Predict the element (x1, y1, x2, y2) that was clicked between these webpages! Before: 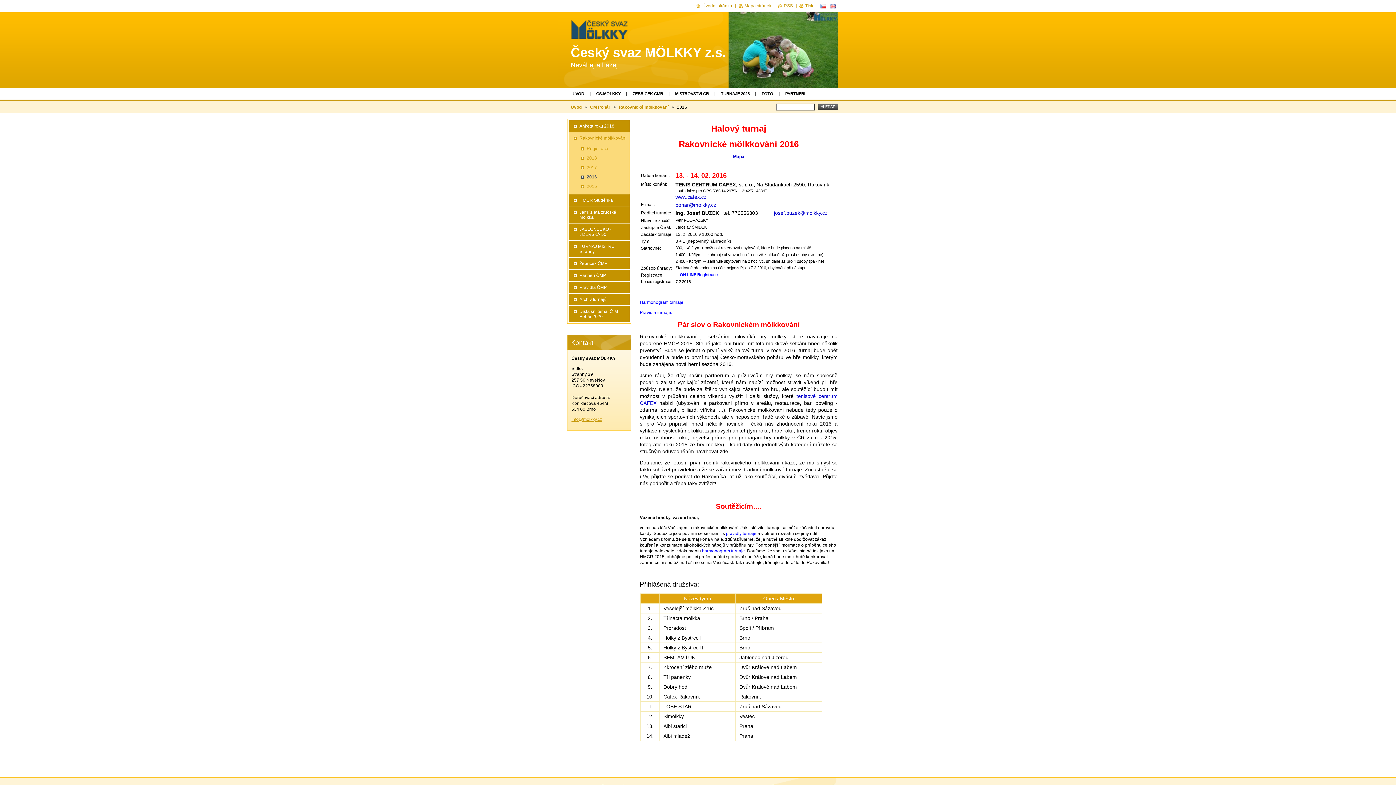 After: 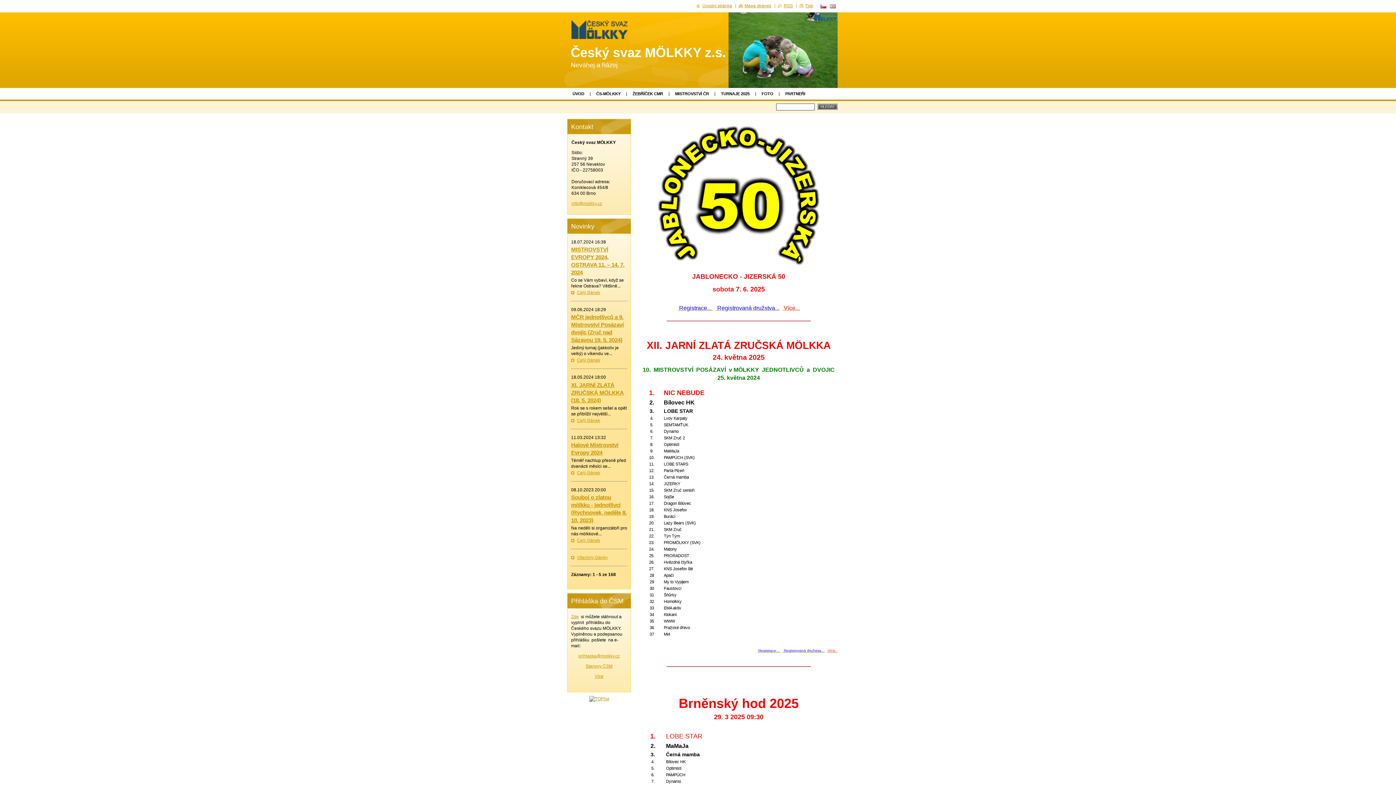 Action: label: Úvodní stránka bbox: (696, 3, 732, 8)